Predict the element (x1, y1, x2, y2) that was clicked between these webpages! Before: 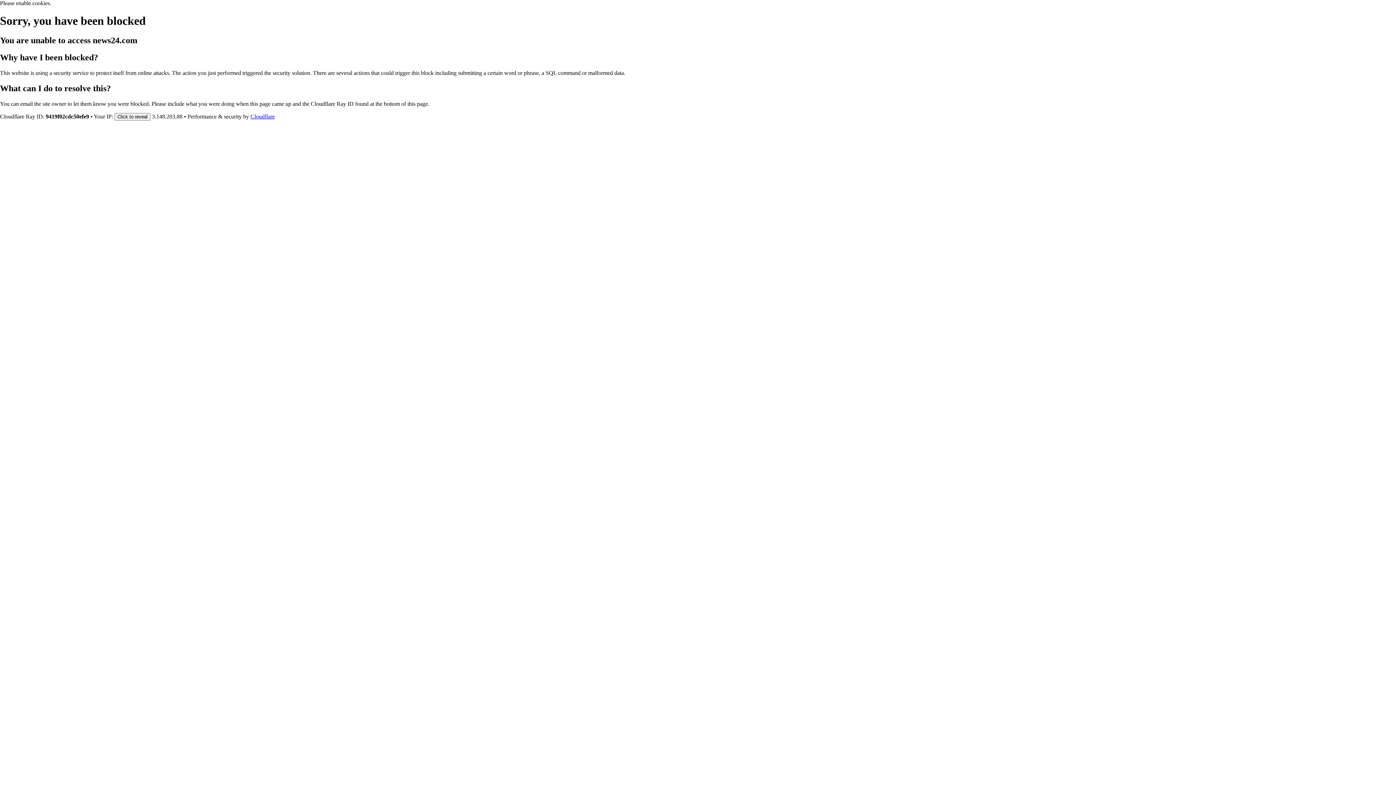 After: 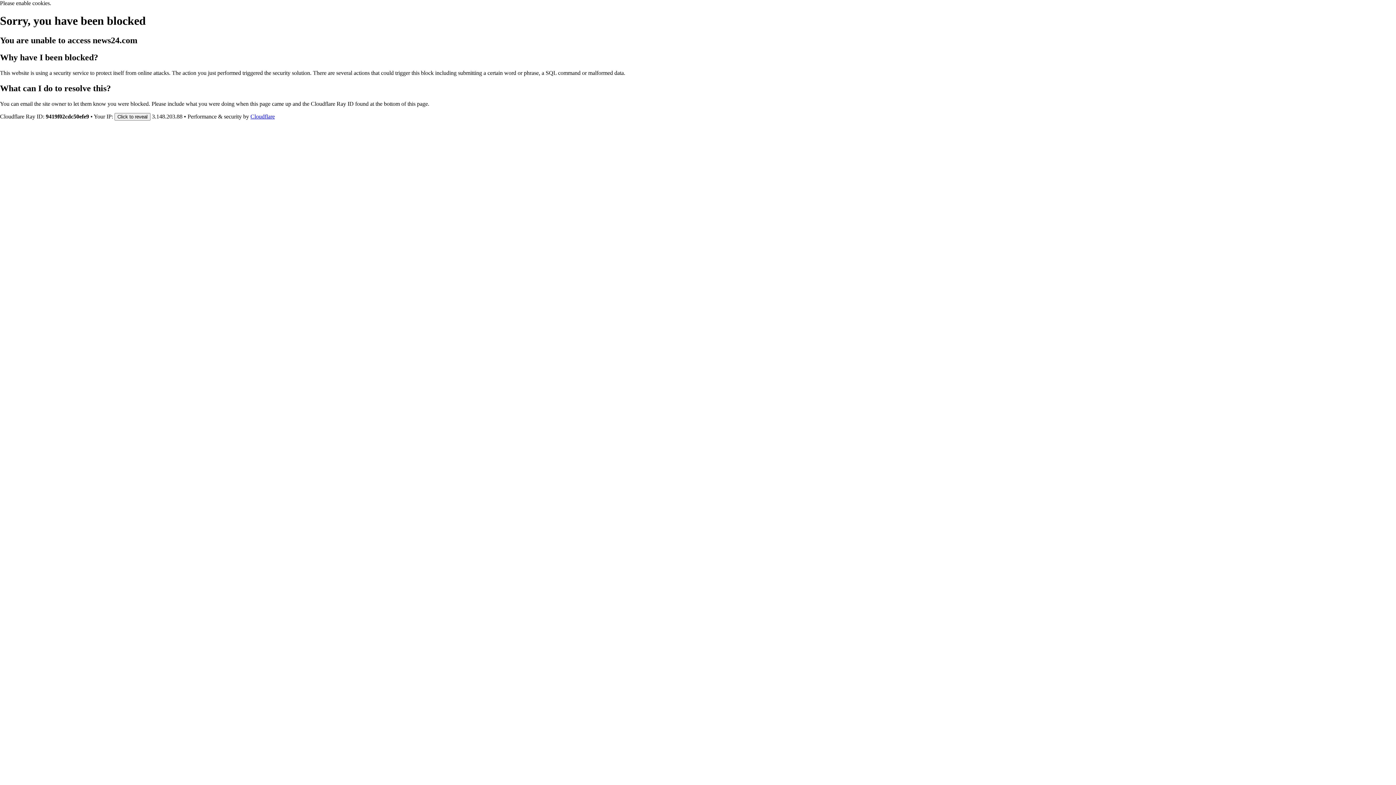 Action: bbox: (250, 113, 274, 119) label: Cloudflare